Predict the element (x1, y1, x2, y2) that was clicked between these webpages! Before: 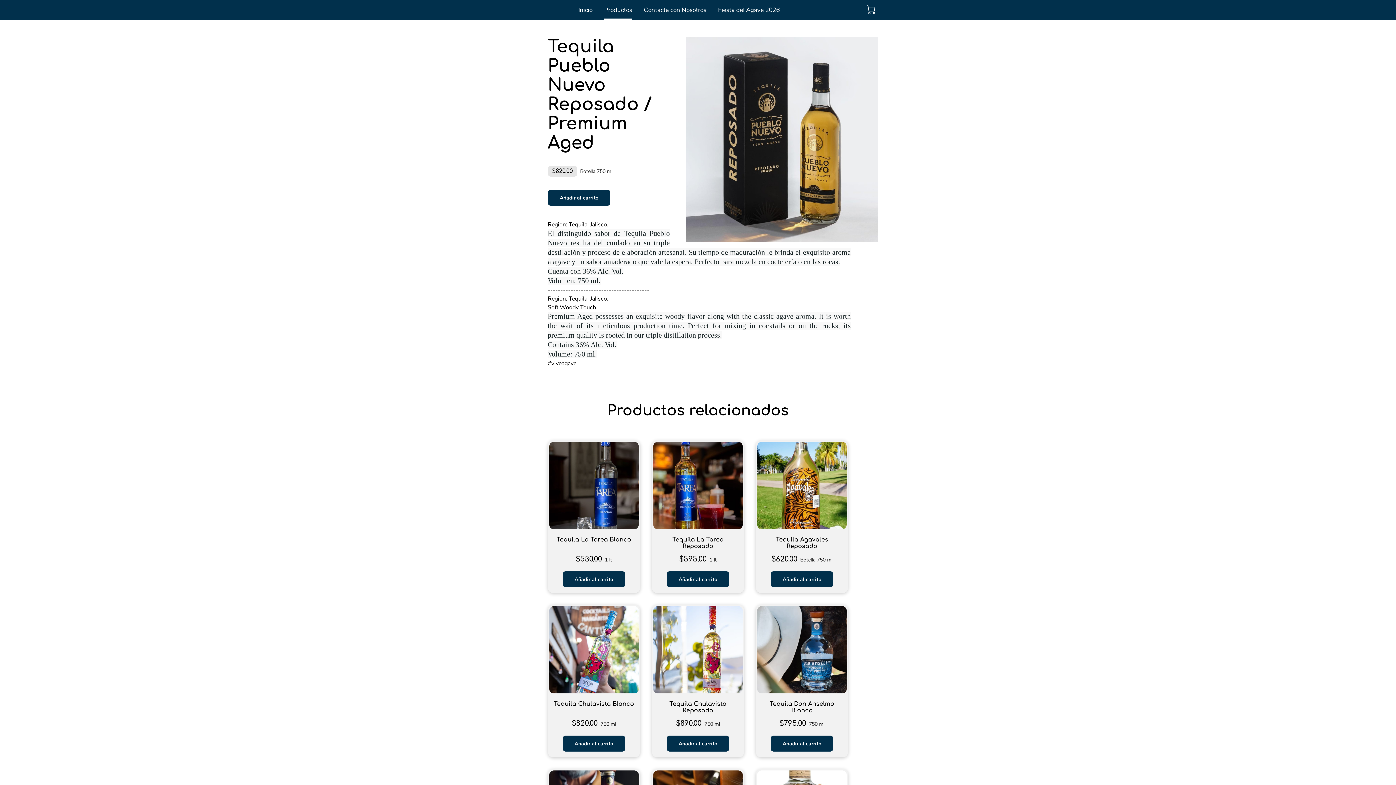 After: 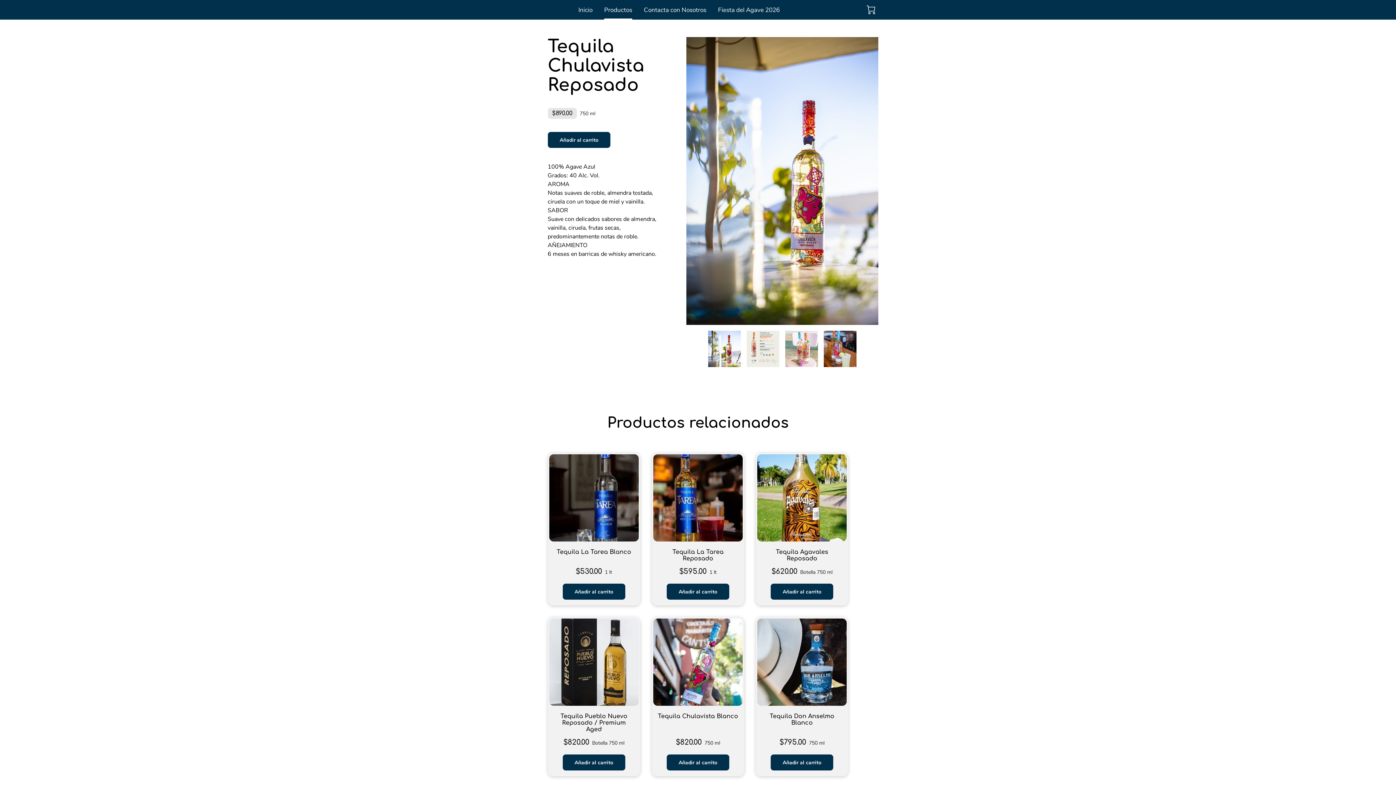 Action: label: Tequila Chulavista Reposado
$890.00
750 ml
Añadir al carrito bbox: (651, 605, 744, 757)